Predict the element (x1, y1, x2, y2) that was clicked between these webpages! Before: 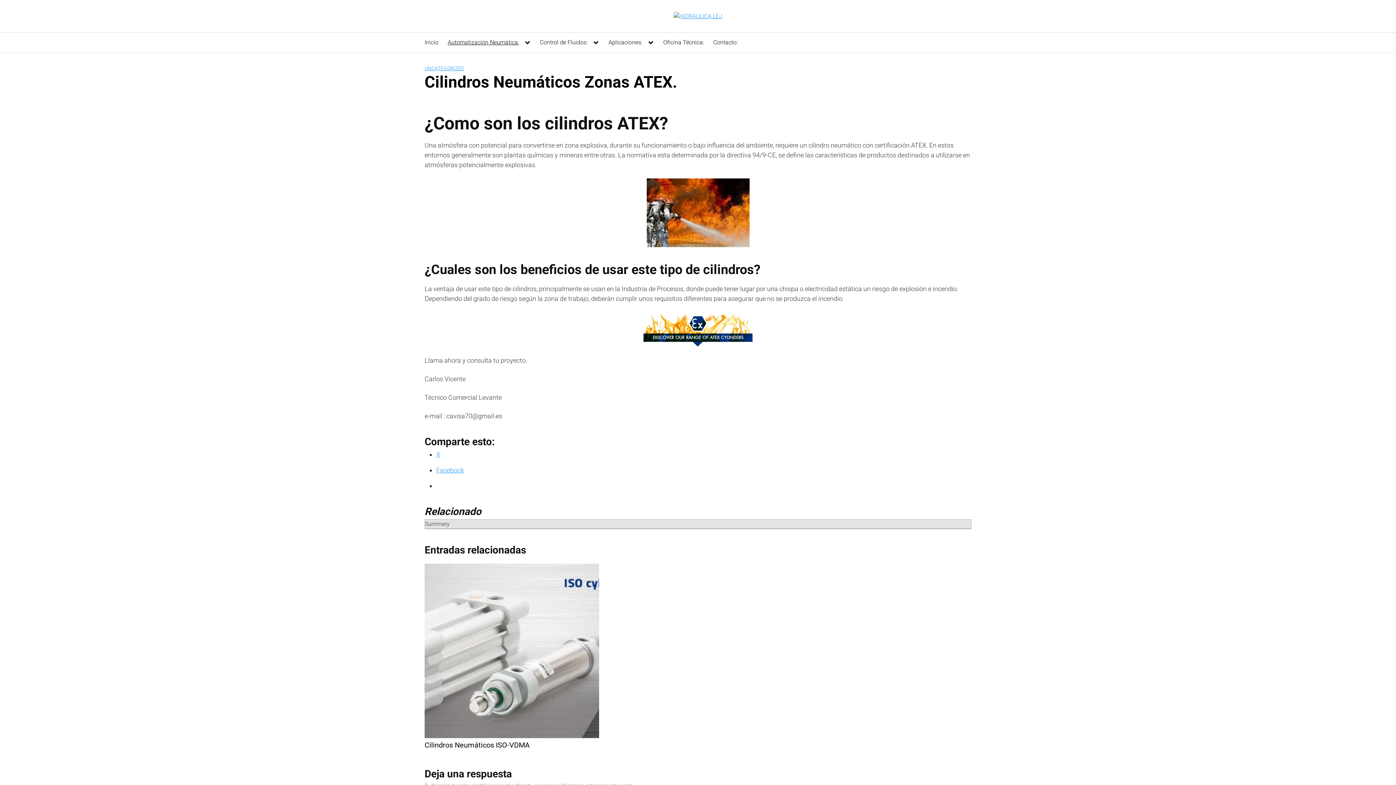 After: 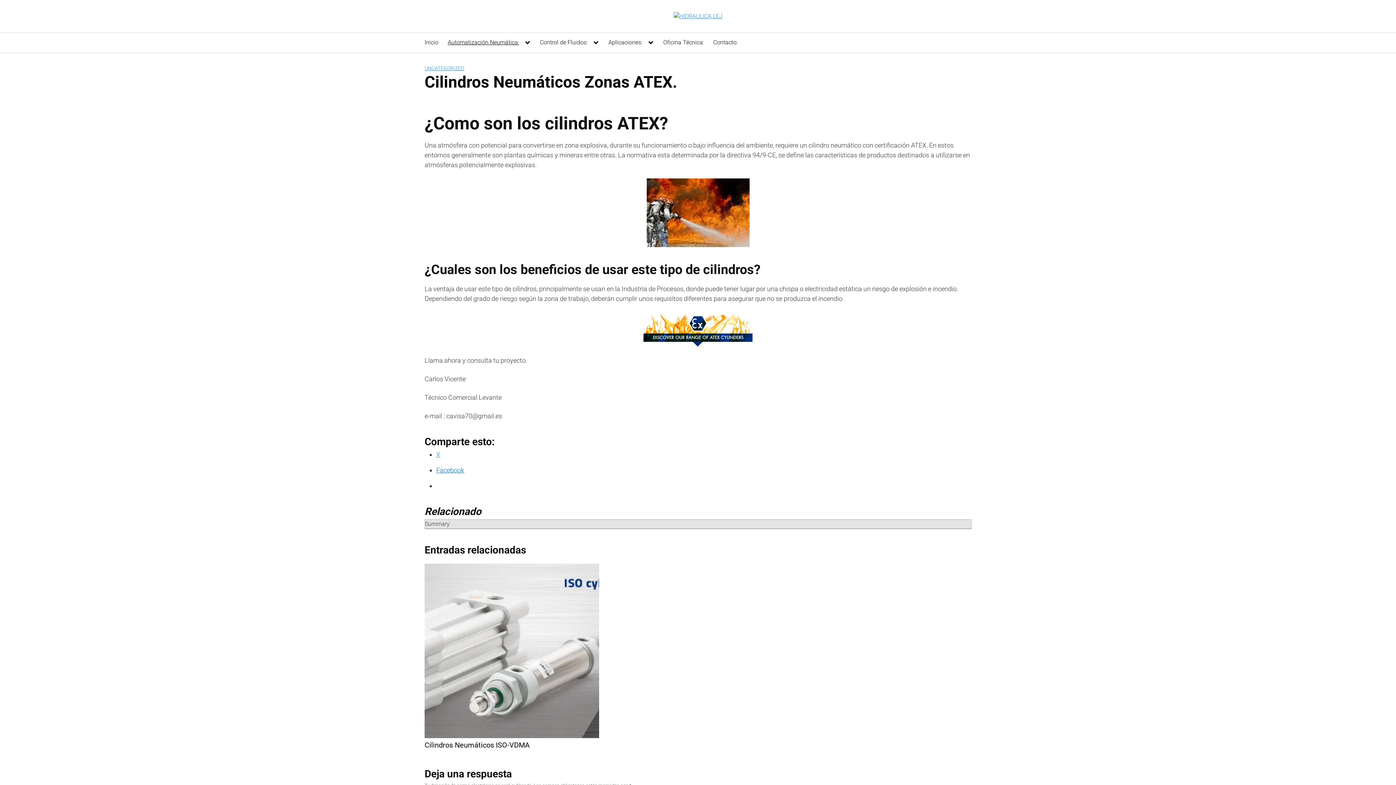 Action: bbox: (436, 466, 464, 474) label: Facebook